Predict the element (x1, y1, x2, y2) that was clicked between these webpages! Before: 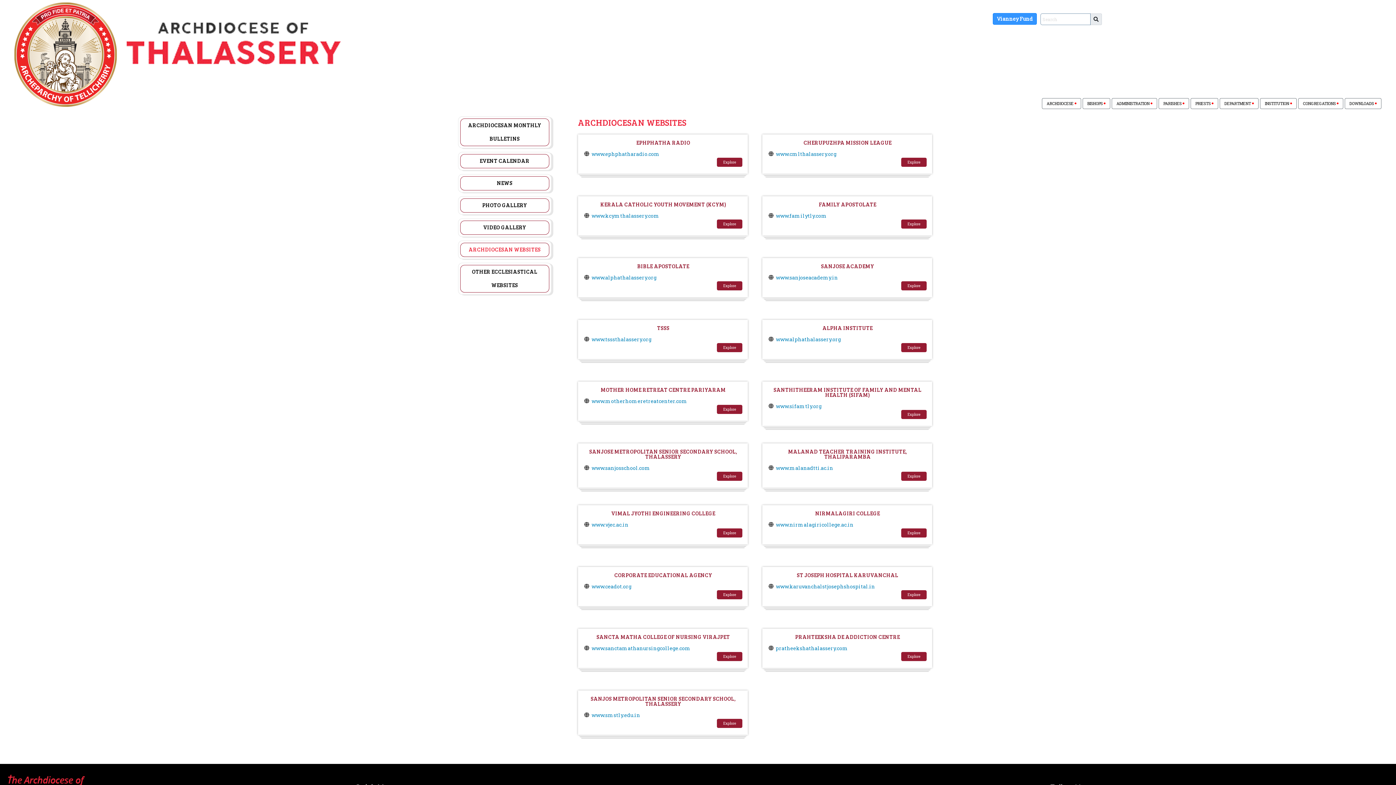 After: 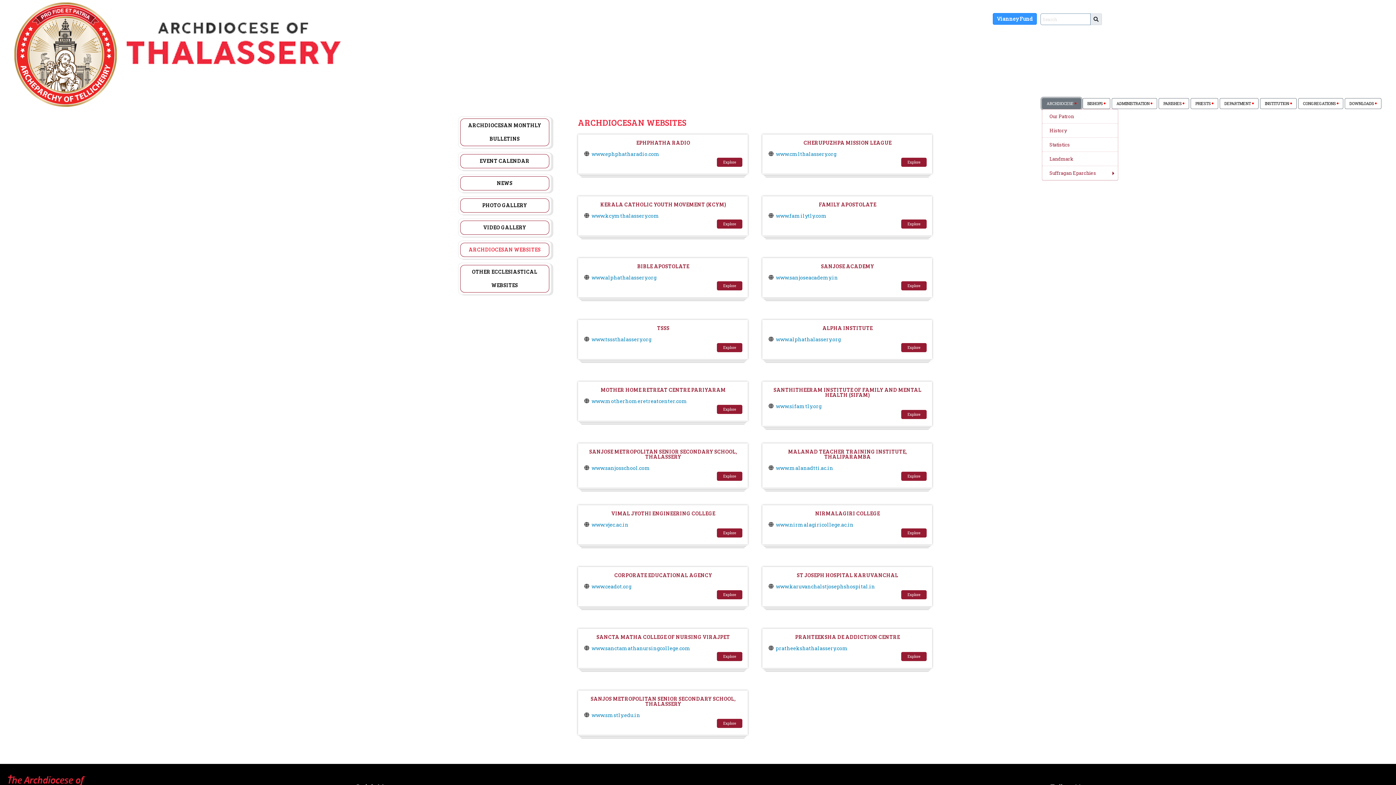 Action: label: ARCHDIOCESE  bbox: (1042, 98, 1081, 108)